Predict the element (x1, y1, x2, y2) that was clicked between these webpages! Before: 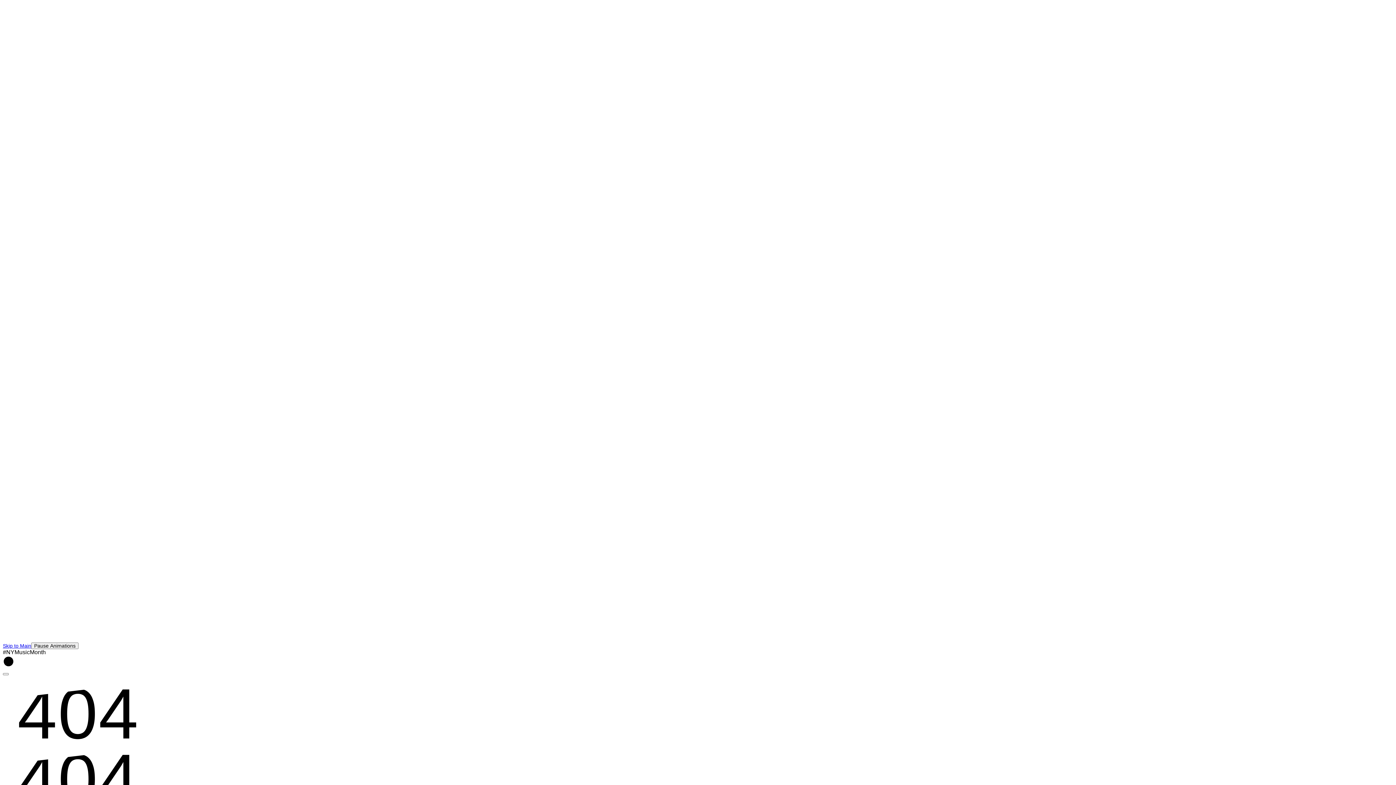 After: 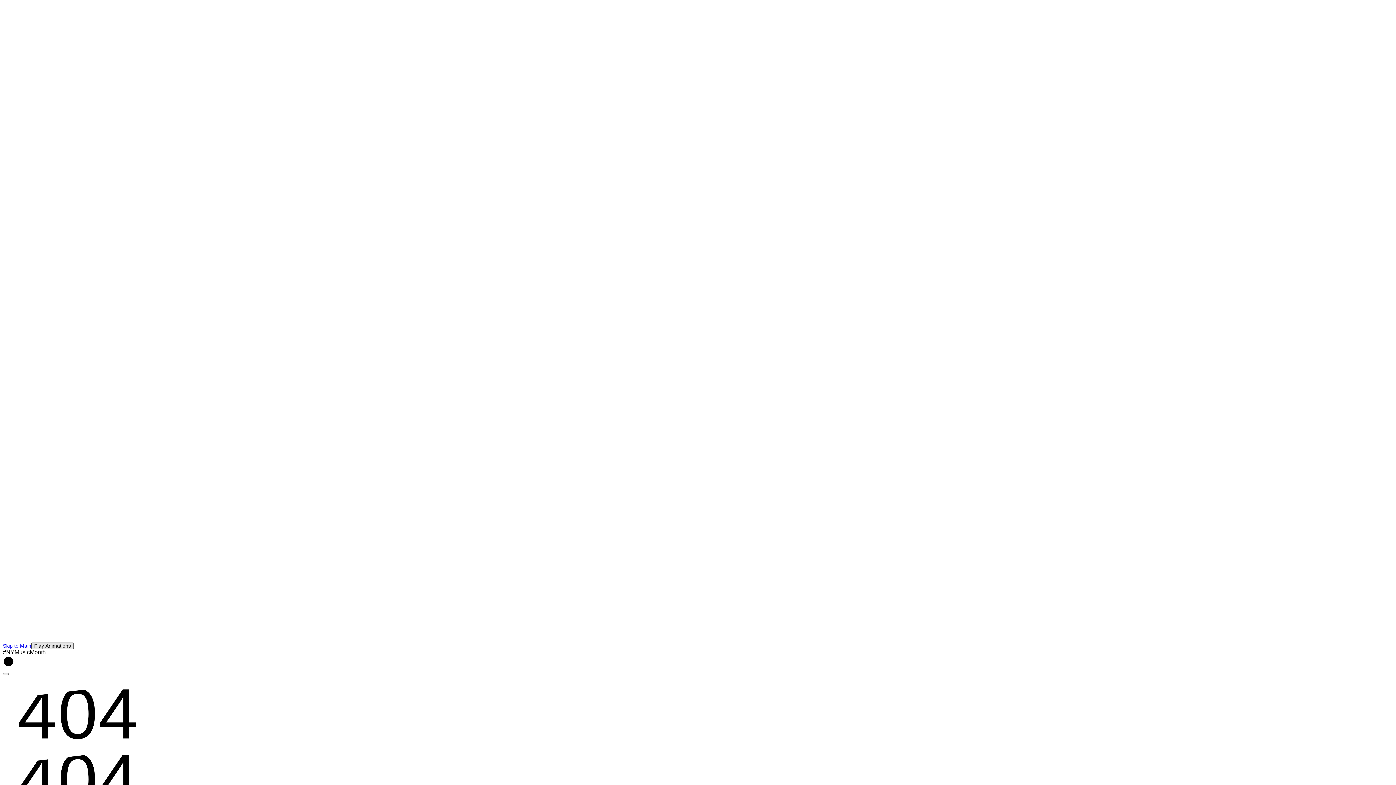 Action: bbox: (31, 642, 78, 649) label: Pause Animations